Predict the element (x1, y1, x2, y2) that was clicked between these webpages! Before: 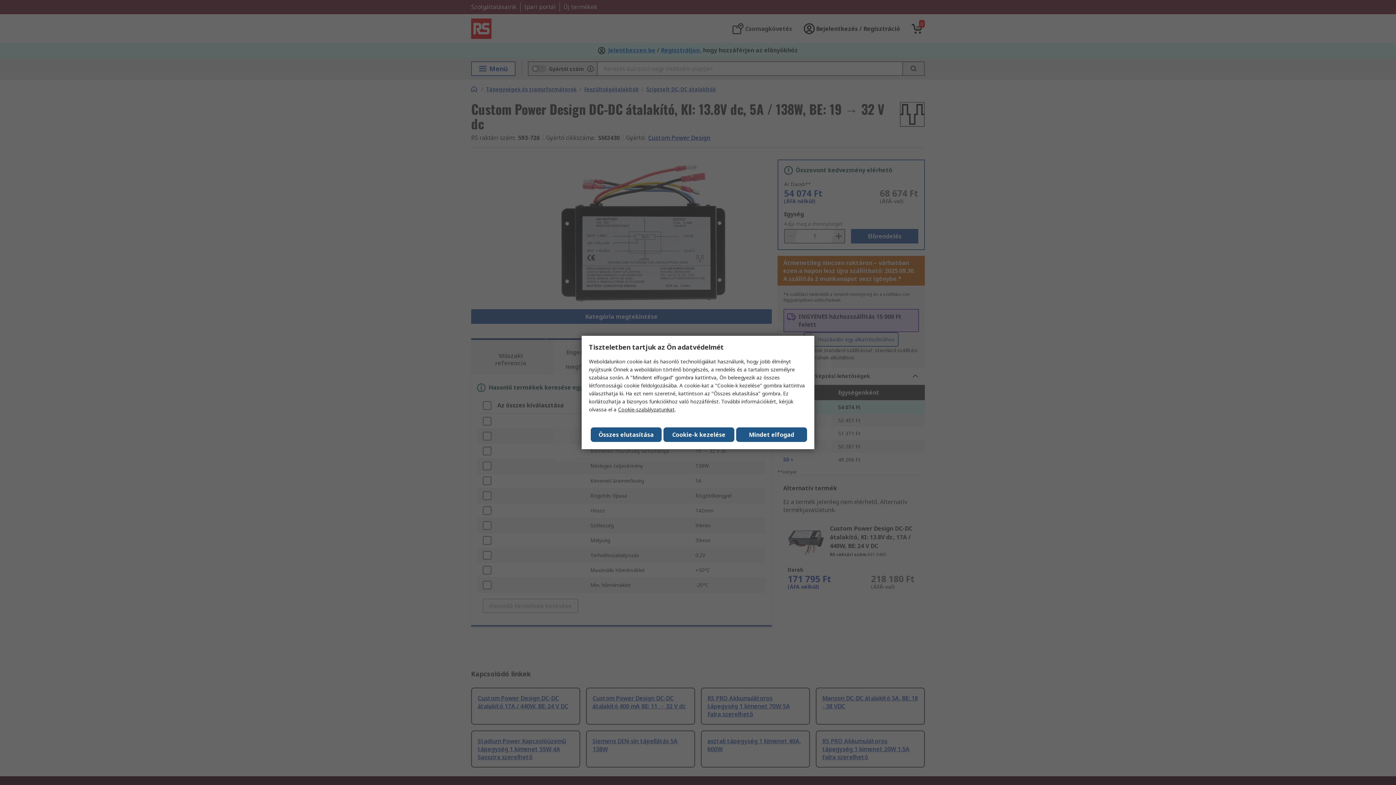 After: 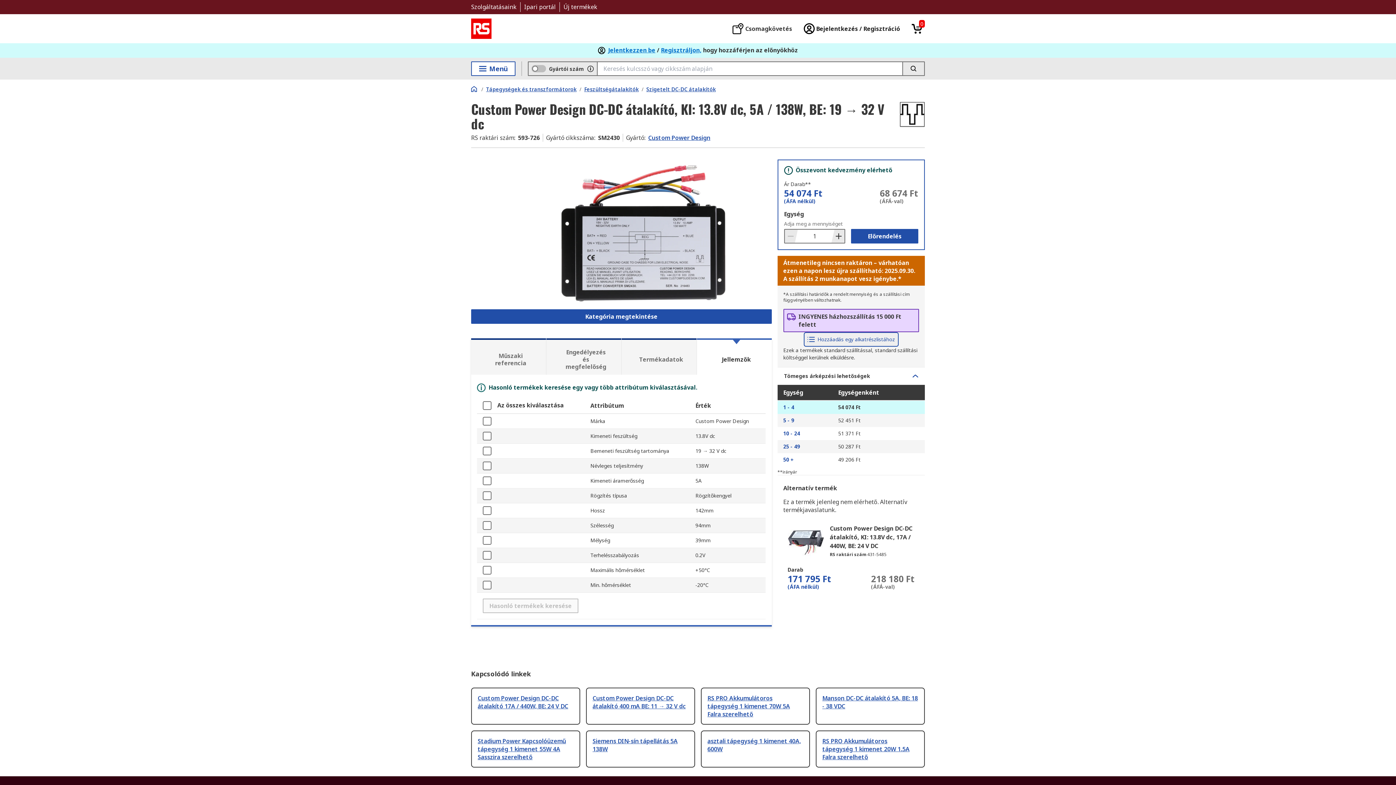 Action: bbox: (736, 427, 807, 442) label: Close consent Widget